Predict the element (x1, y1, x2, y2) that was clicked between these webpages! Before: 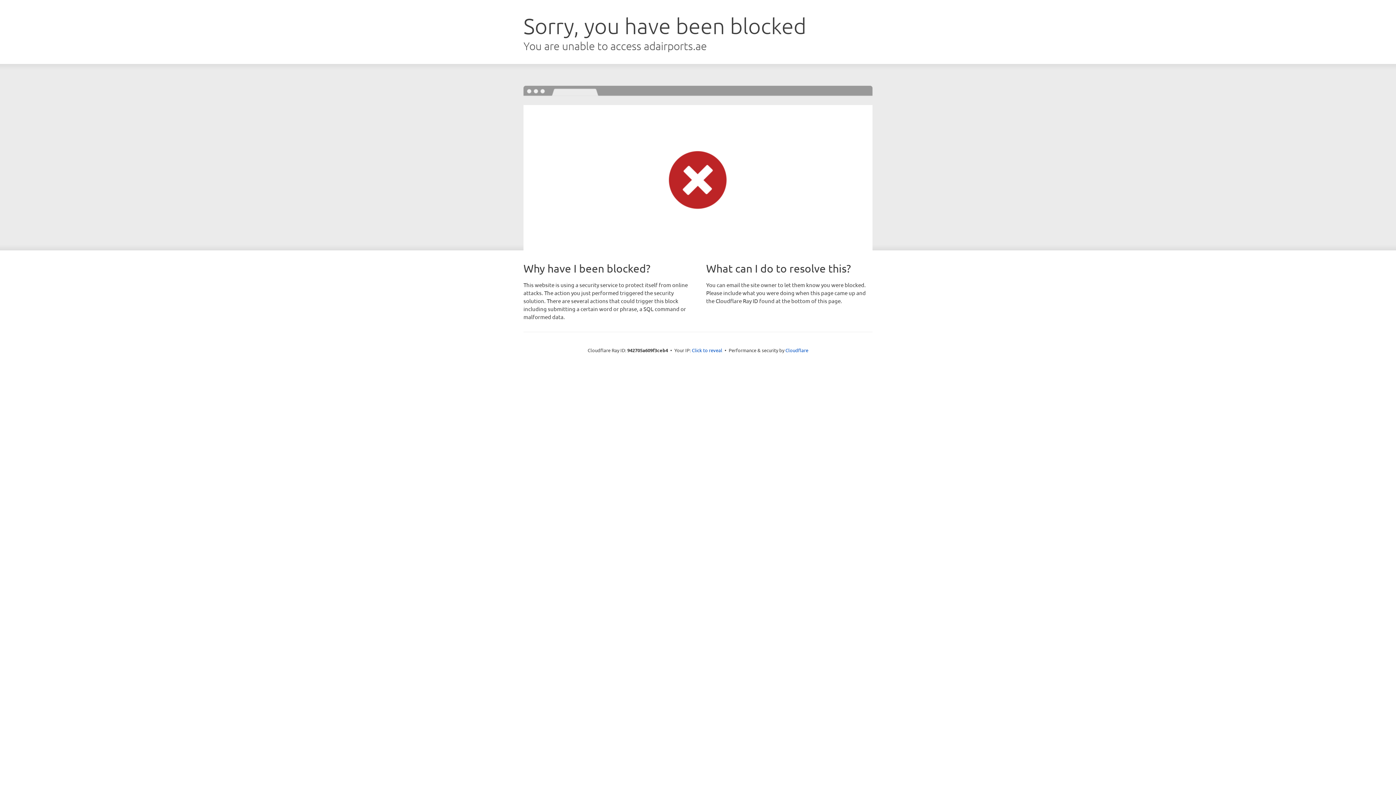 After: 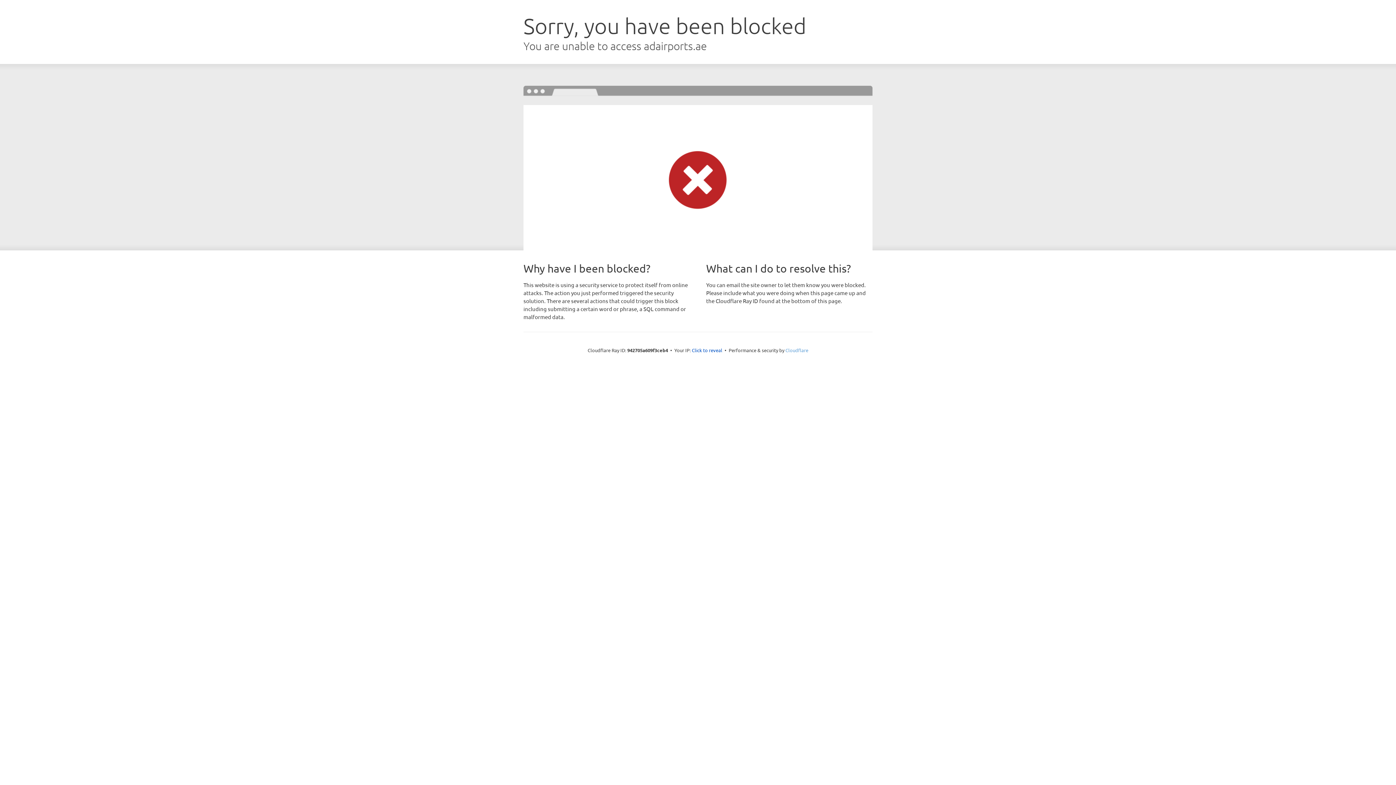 Action: bbox: (785, 347, 808, 353) label: Cloudflare